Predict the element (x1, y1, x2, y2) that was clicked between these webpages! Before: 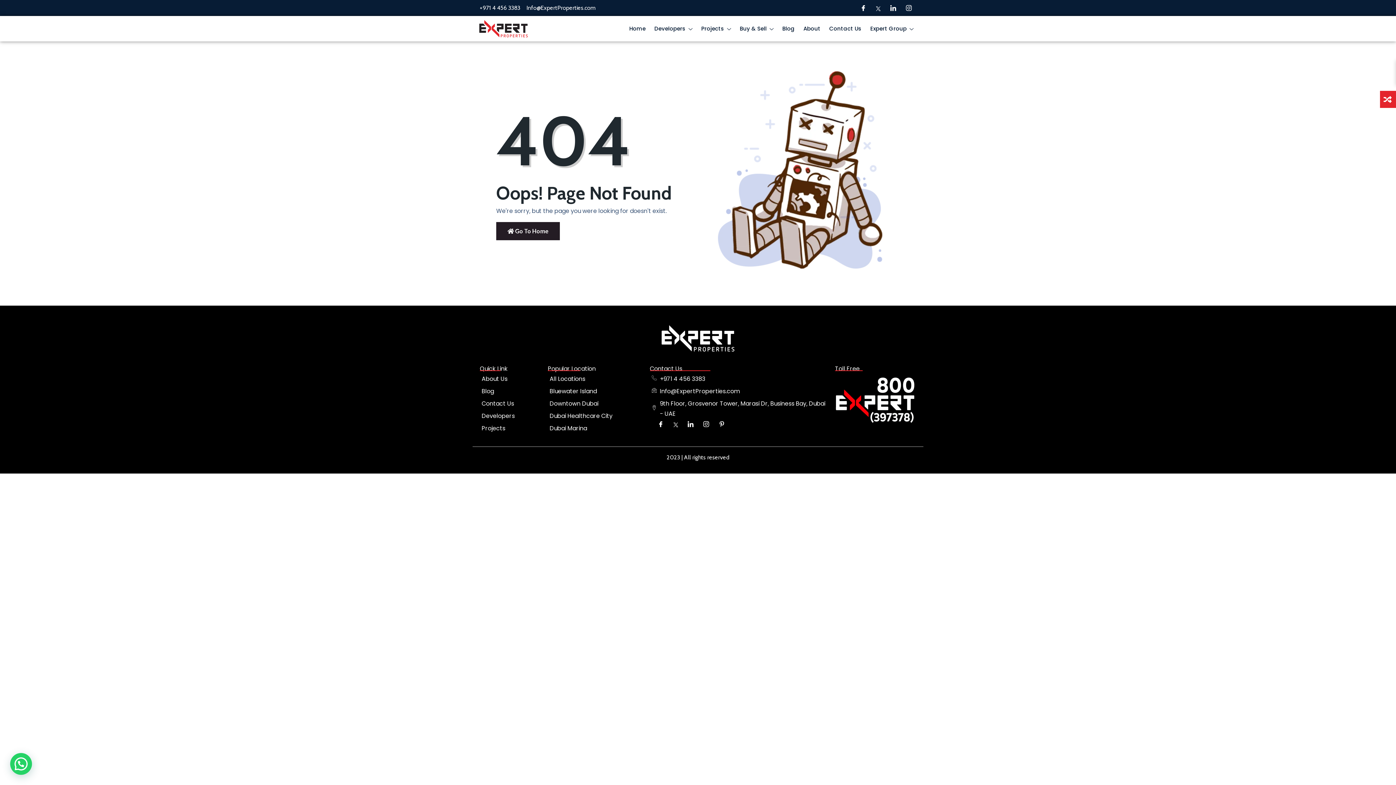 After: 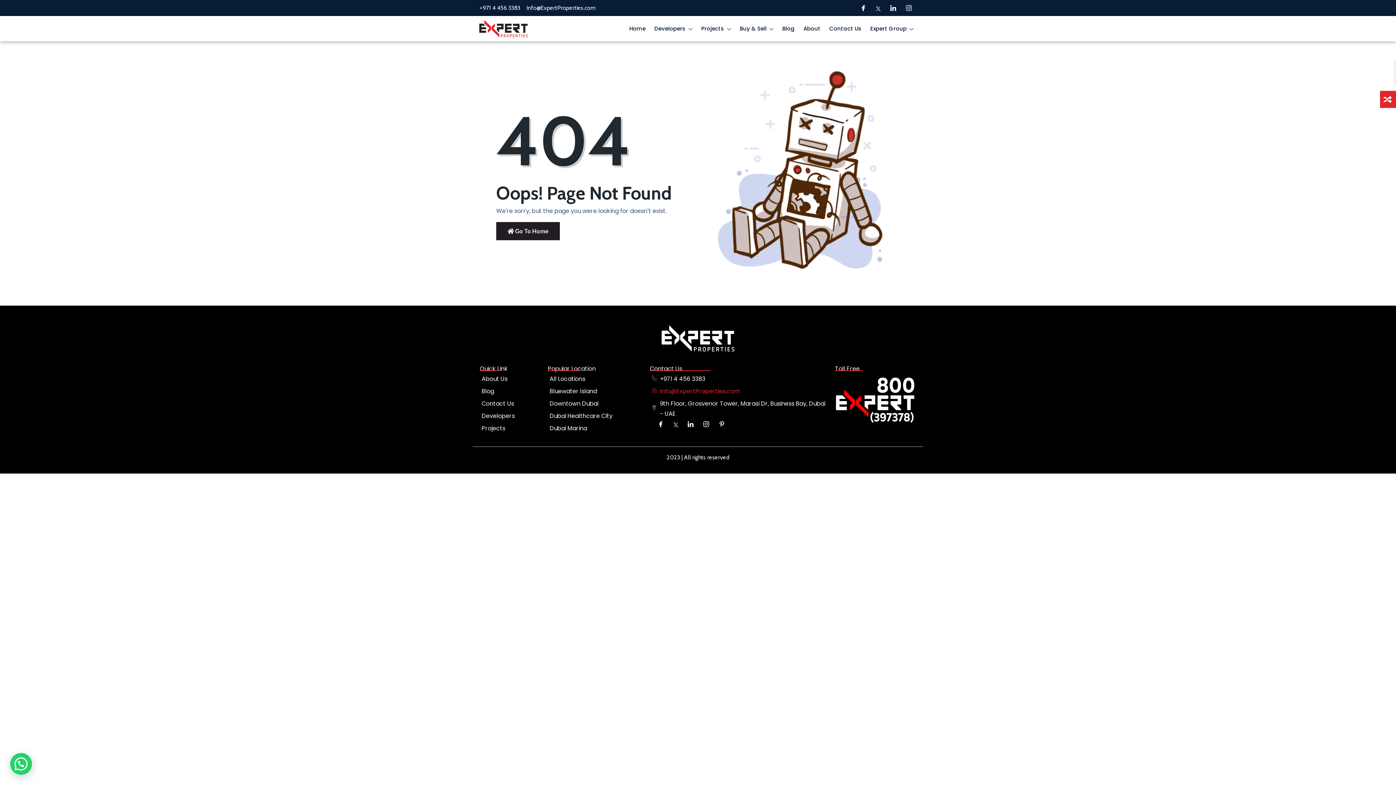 Action: label: Info@ExpertProperties.com bbox: (651, 386, 827, 396)